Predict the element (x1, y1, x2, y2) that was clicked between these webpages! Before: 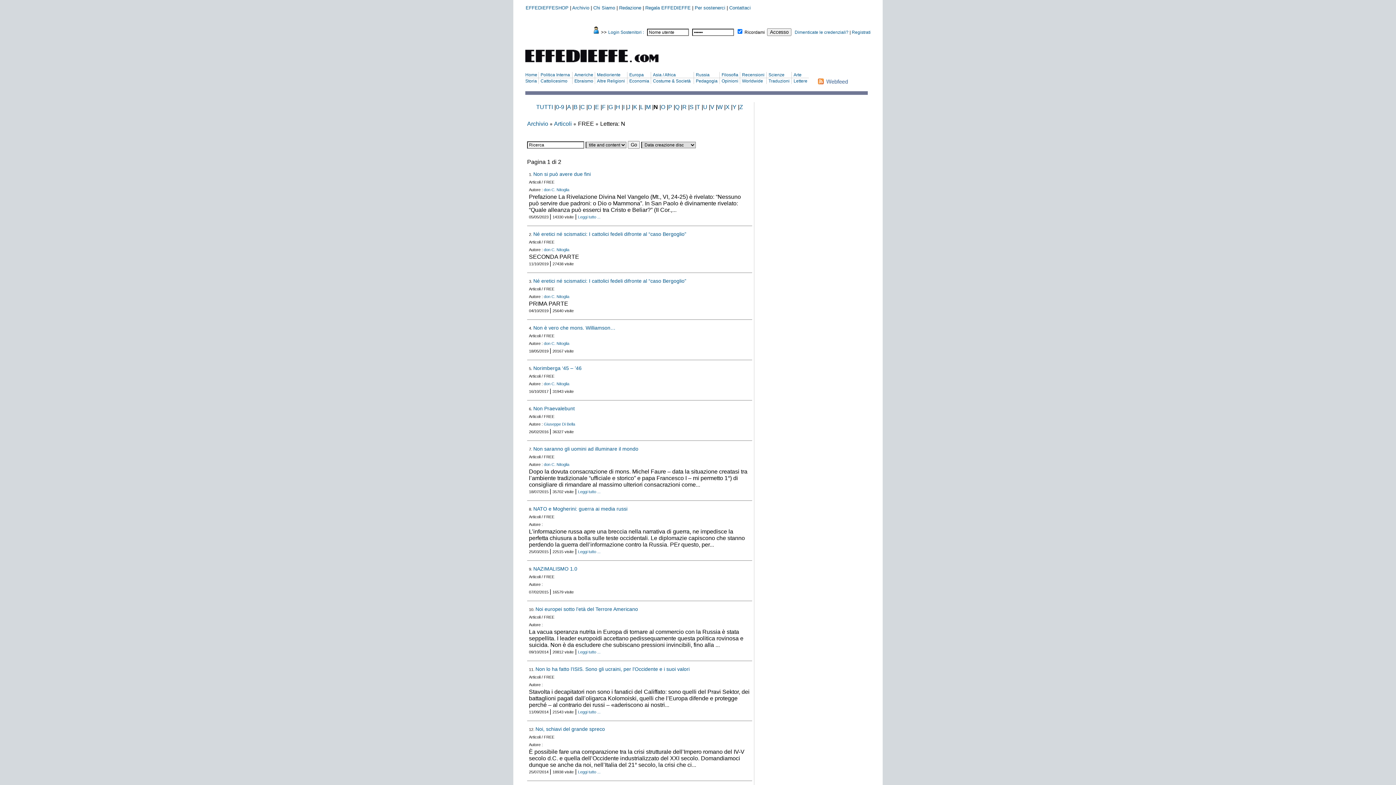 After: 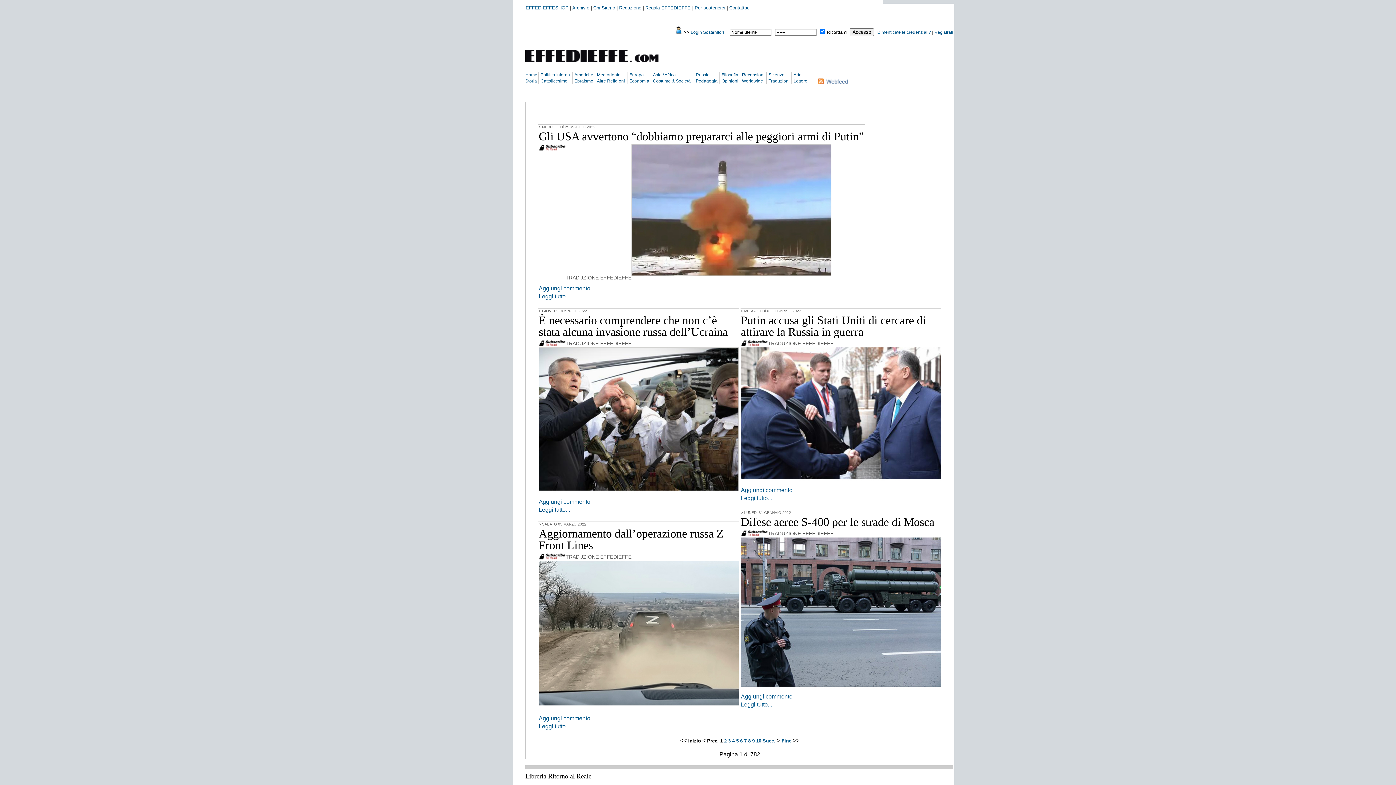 Action: bbox: (768, 78, 789, 83) label: Traduzioni